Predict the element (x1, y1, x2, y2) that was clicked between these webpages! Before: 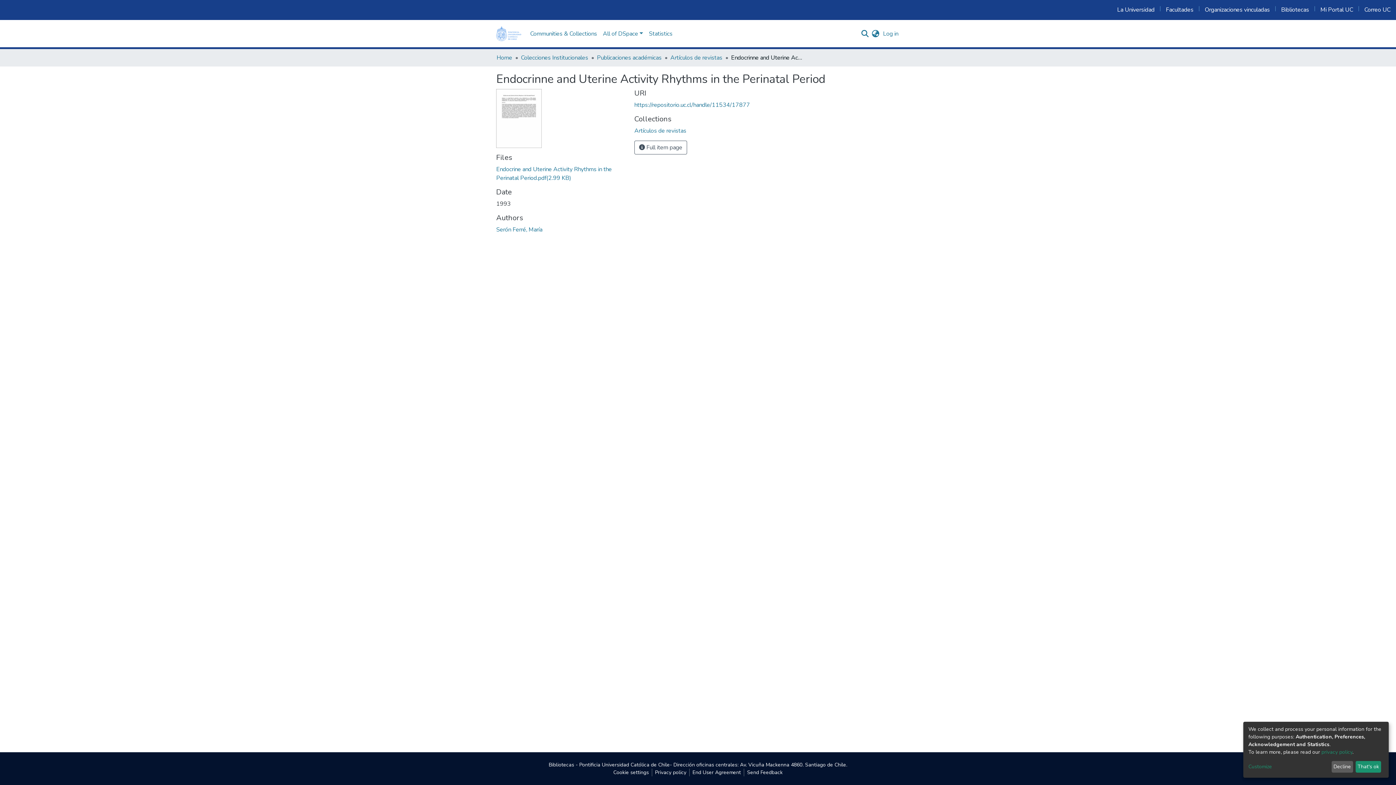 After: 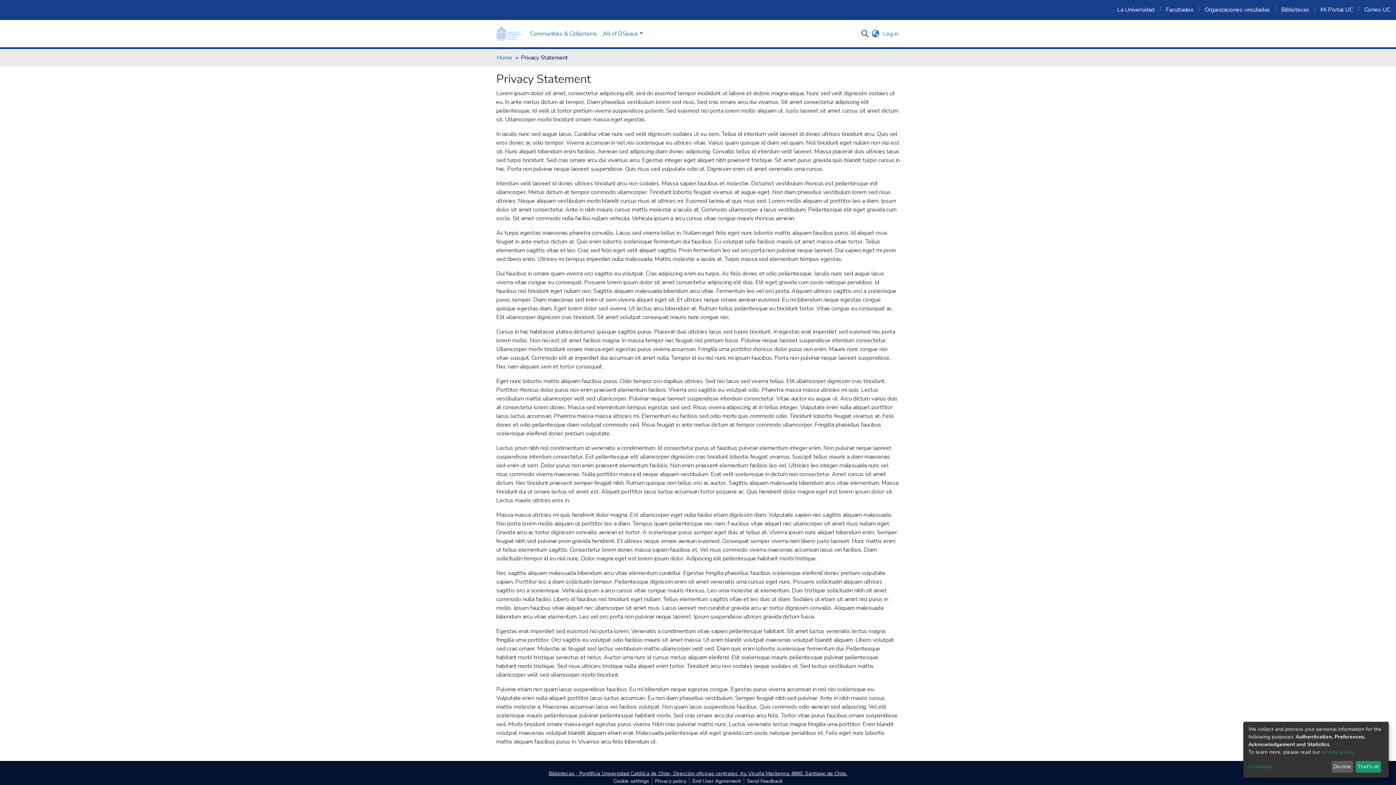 Action: label: Privacy policy bbox: (652, 769, 689, 776)